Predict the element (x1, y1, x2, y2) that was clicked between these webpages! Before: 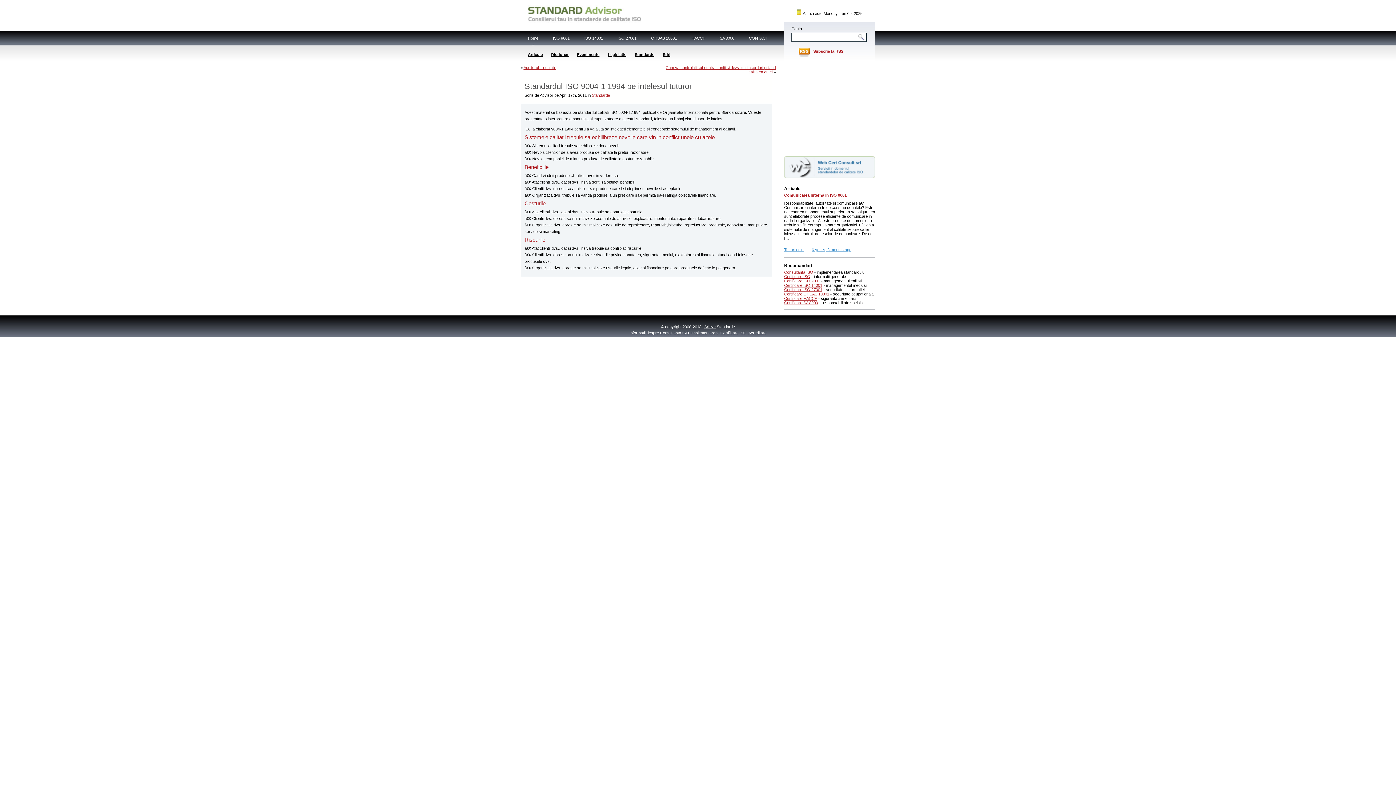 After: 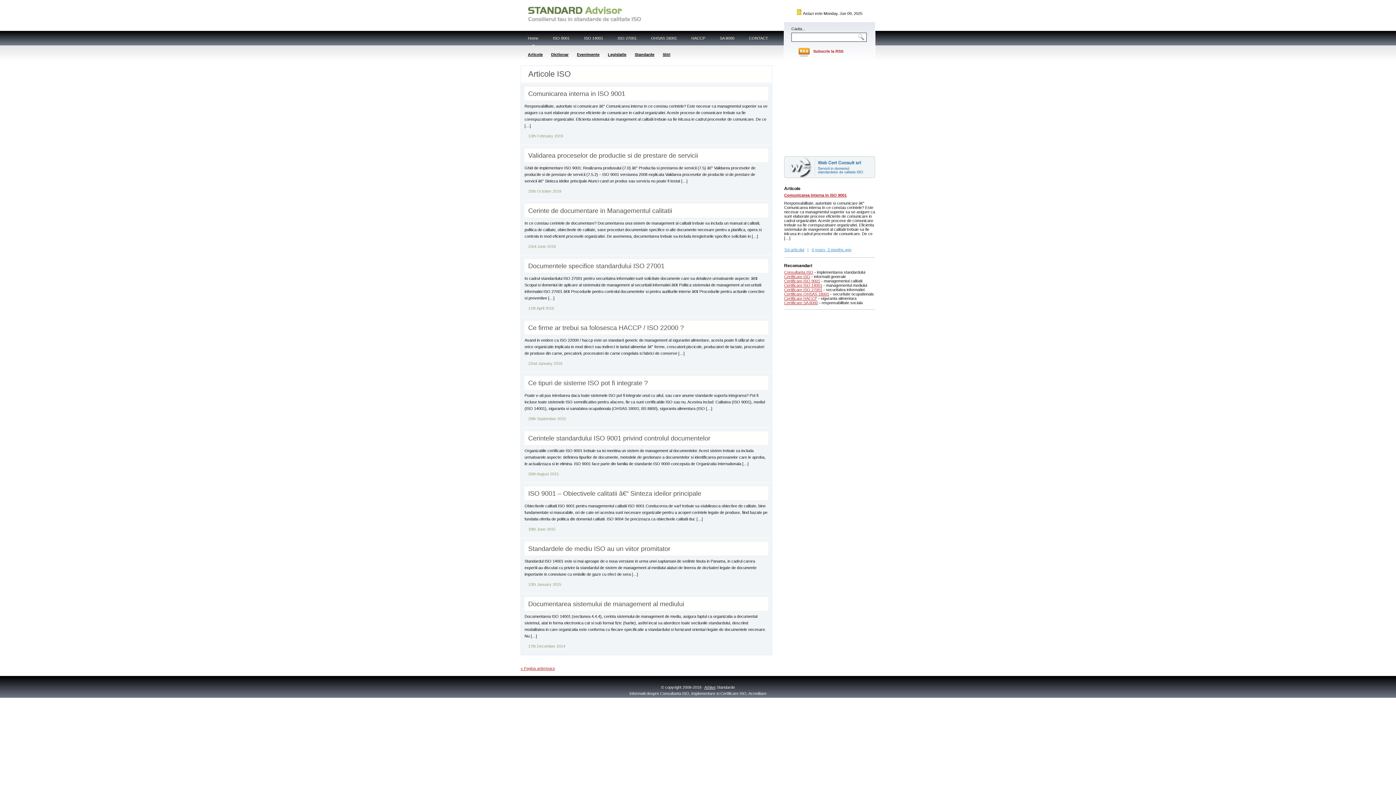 Action: bbox: (528, 52, 542, 56) label: Articole